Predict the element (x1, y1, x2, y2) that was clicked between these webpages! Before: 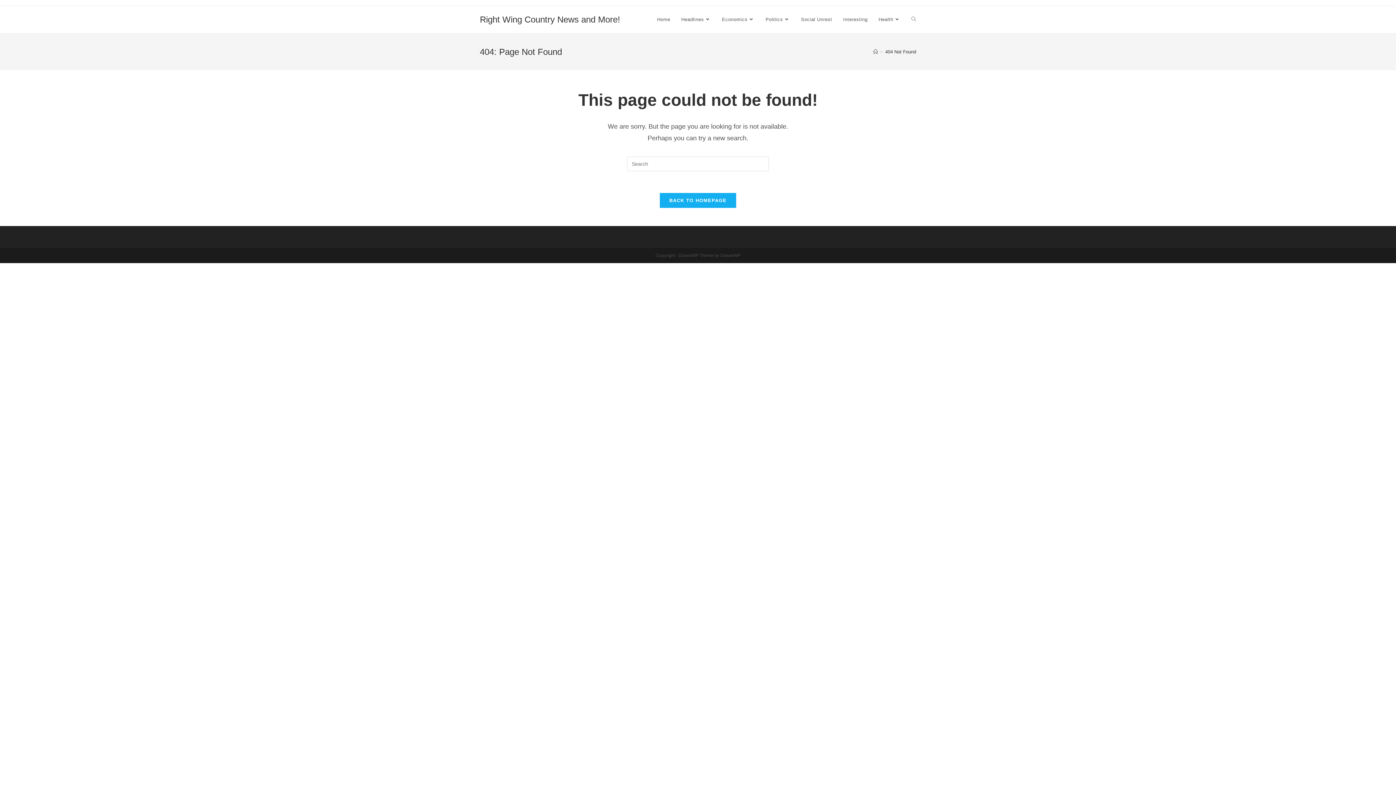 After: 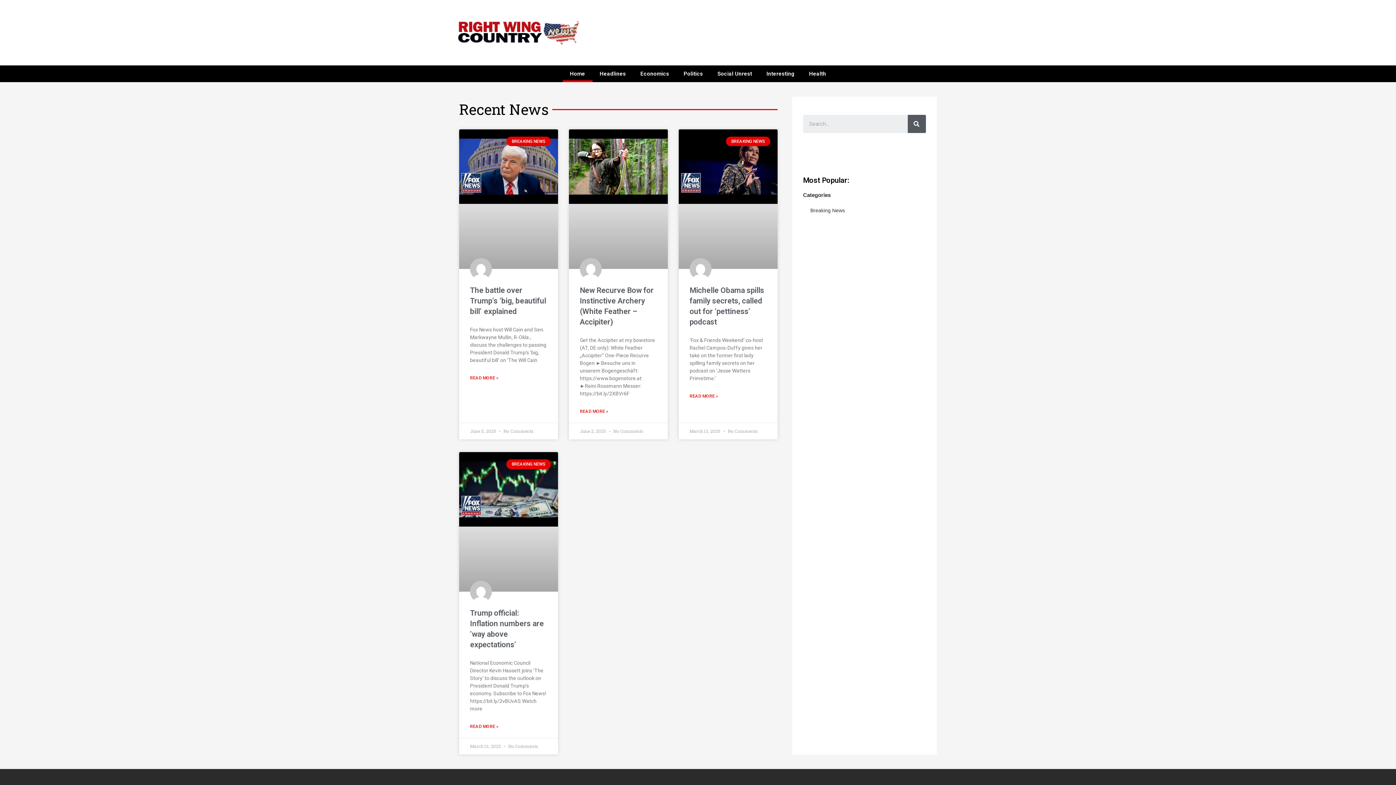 Action: bbox: (660, 193, 736, 208) label: BACK TO HOMEPAGE